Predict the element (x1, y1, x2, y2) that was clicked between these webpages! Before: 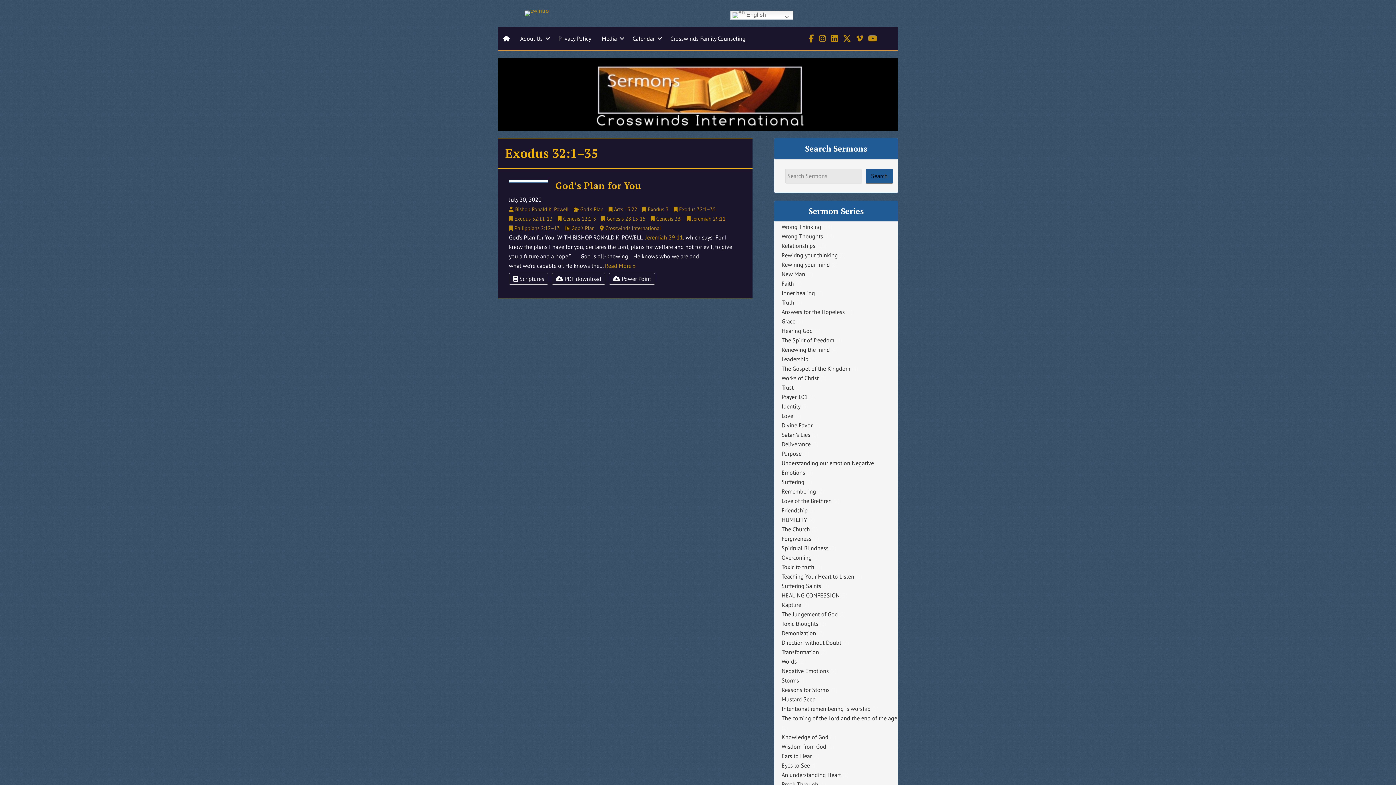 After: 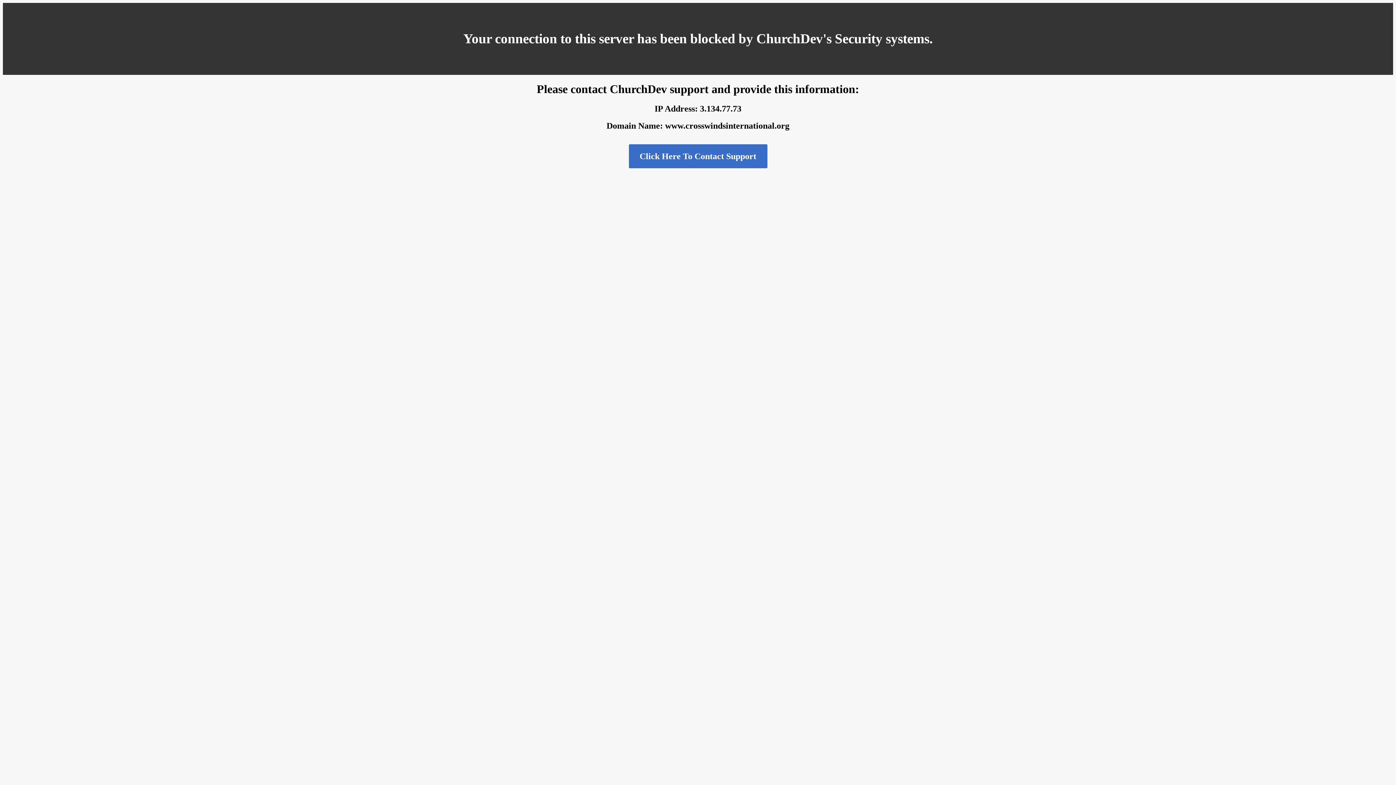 Action: bbox: (781, 223, 821, 230) label: Wrong Thinking